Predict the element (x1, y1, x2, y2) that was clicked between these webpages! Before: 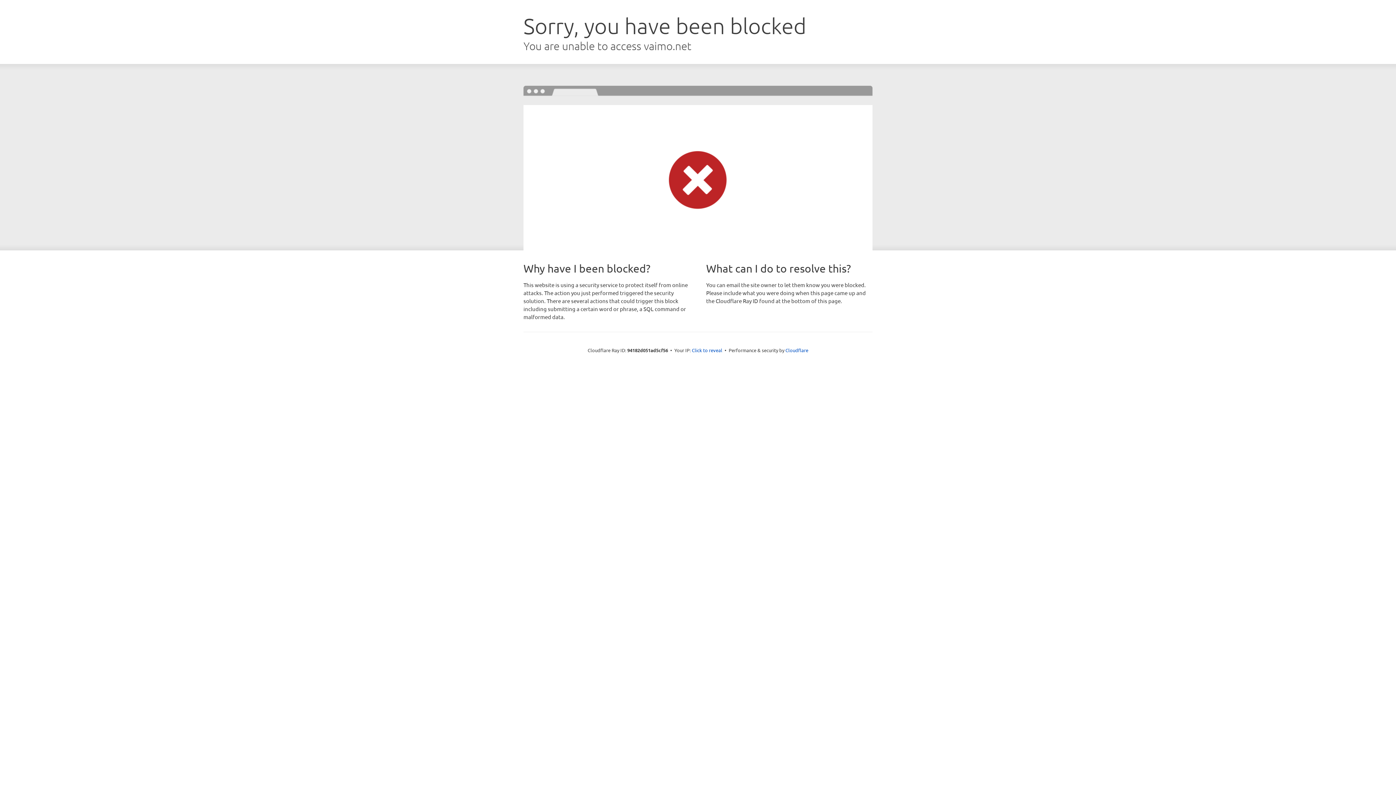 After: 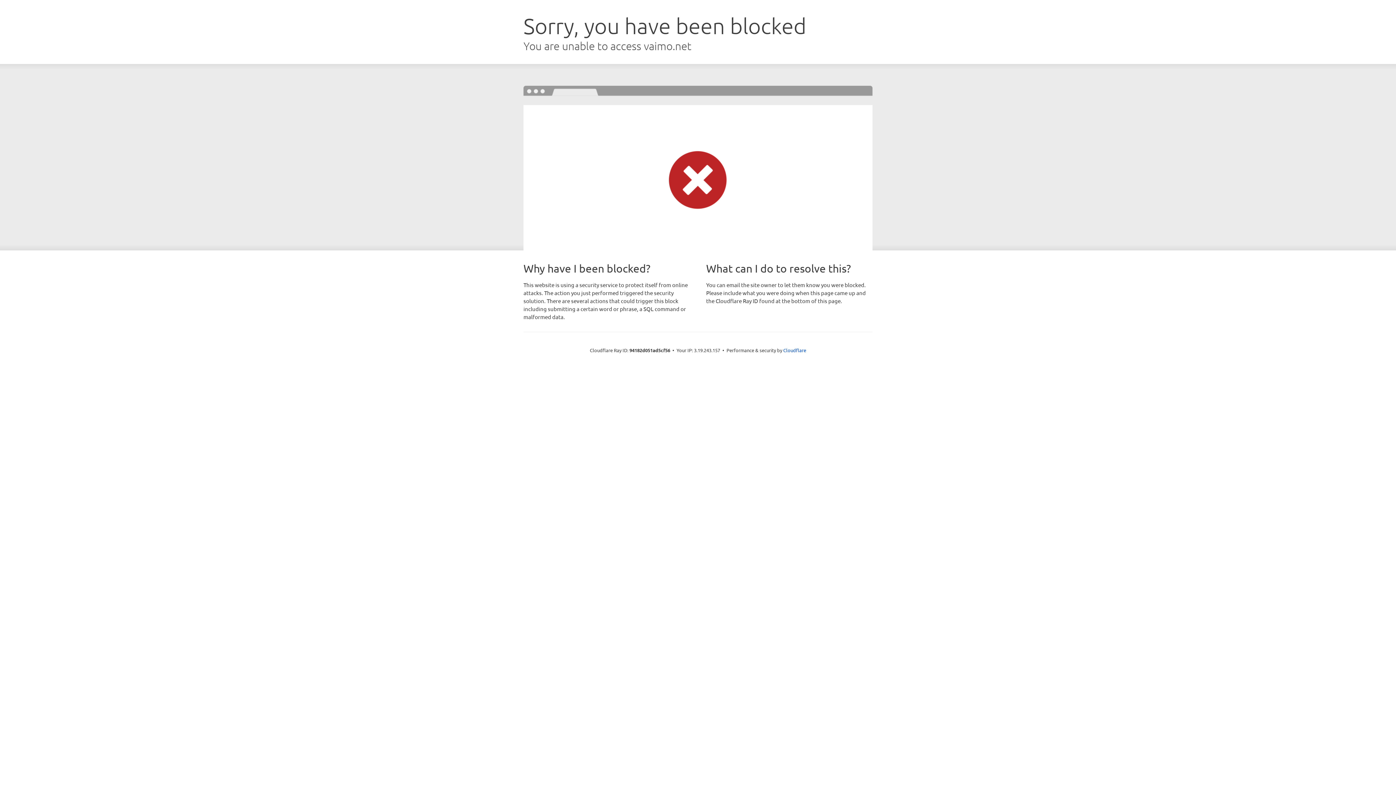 Action: bbox: (692, 346, 722, 353) label: Click to reveal